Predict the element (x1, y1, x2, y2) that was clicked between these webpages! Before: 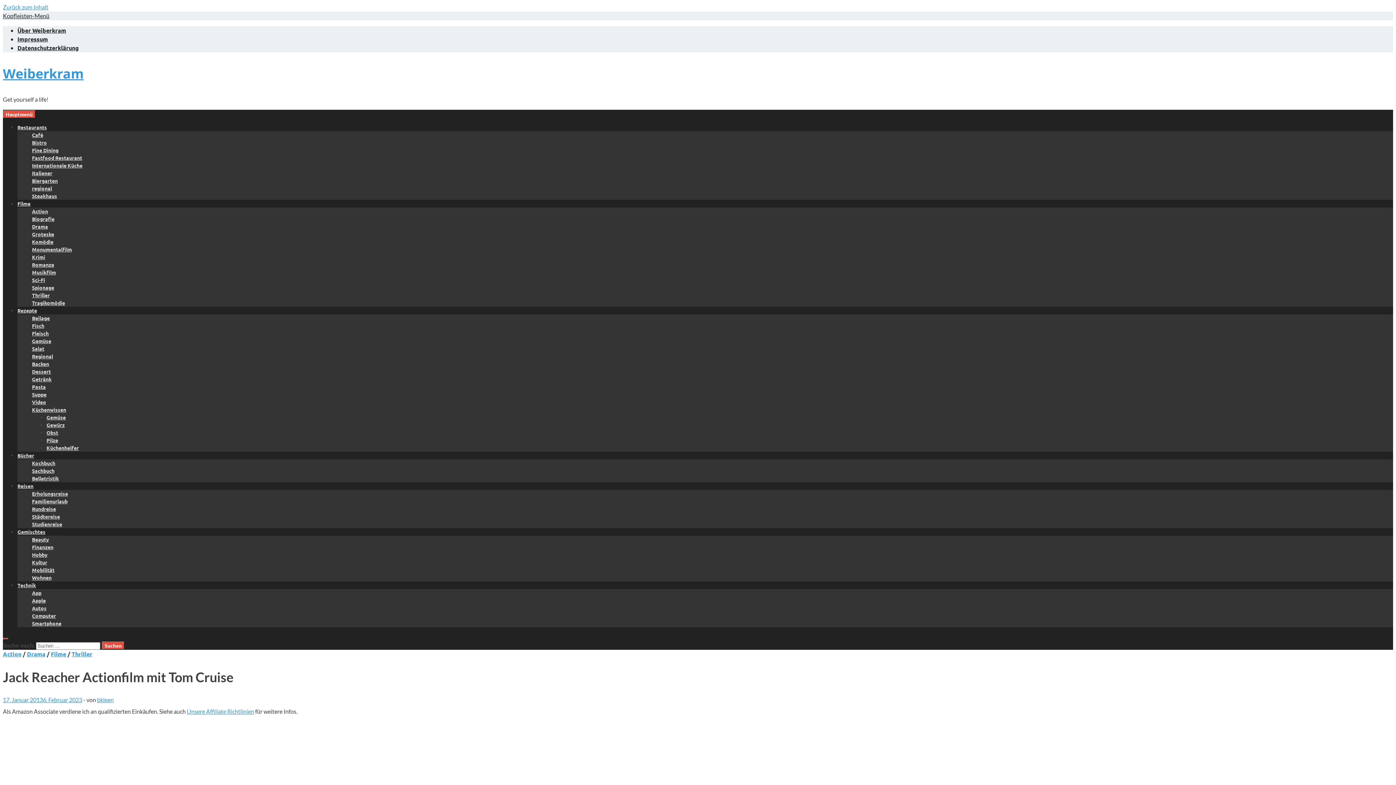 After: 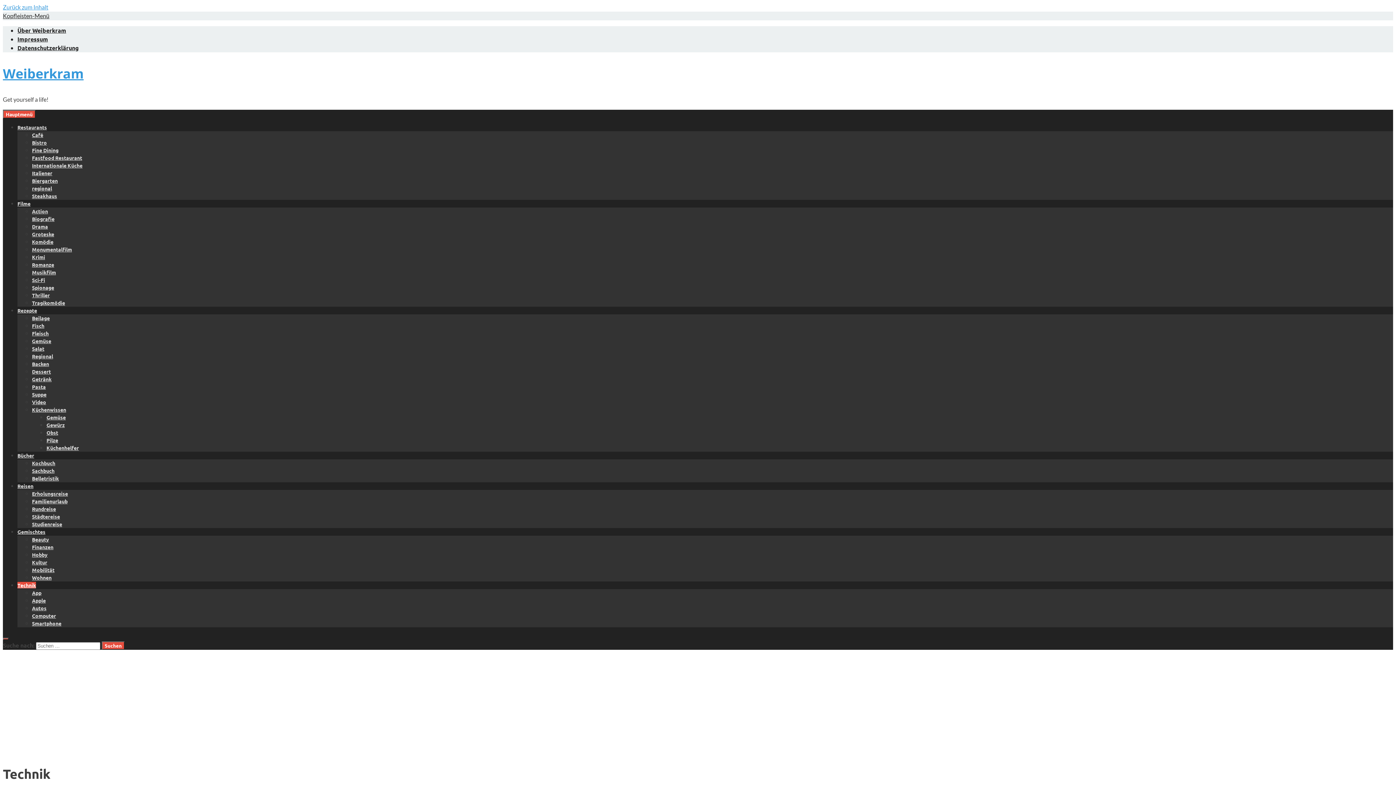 Action: label: Technik bbox: (17, 582, 36, 588)